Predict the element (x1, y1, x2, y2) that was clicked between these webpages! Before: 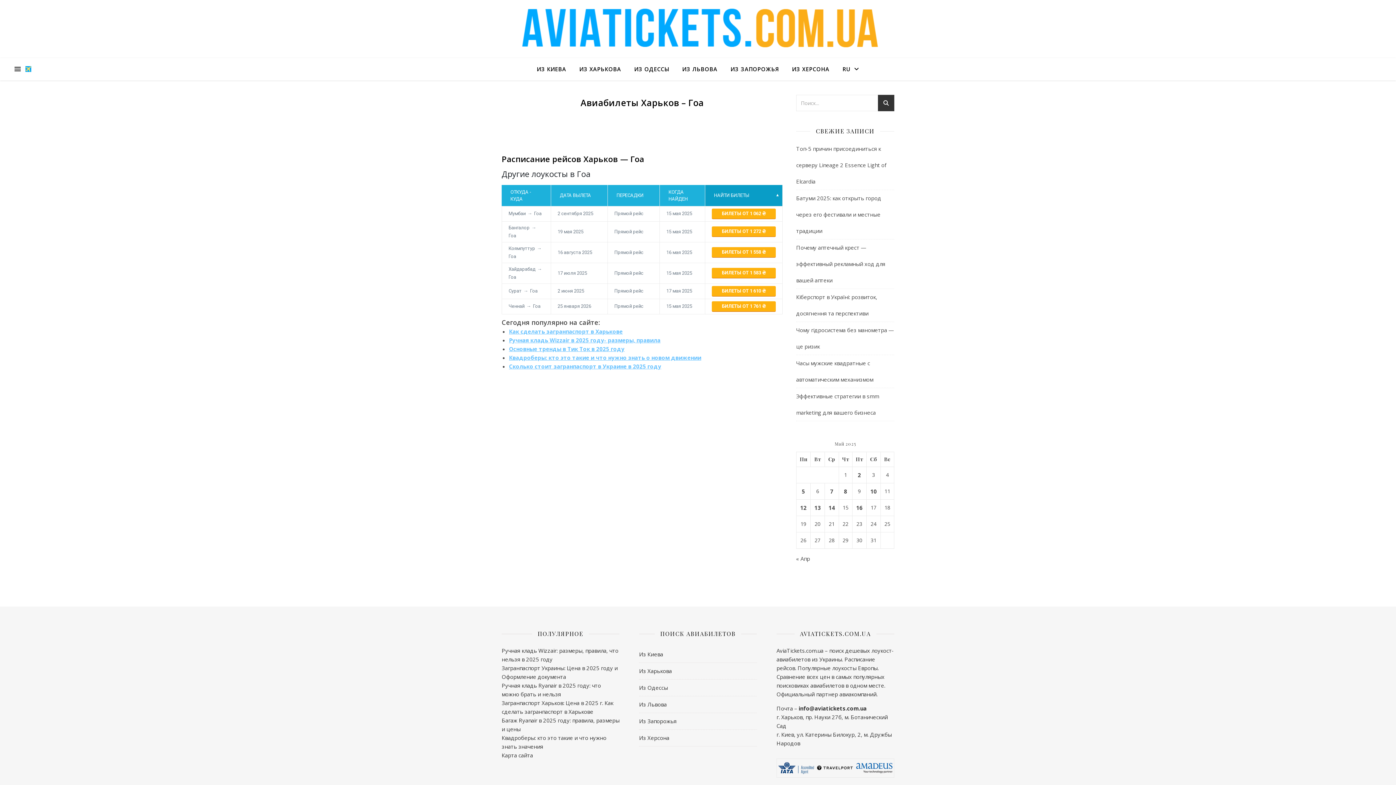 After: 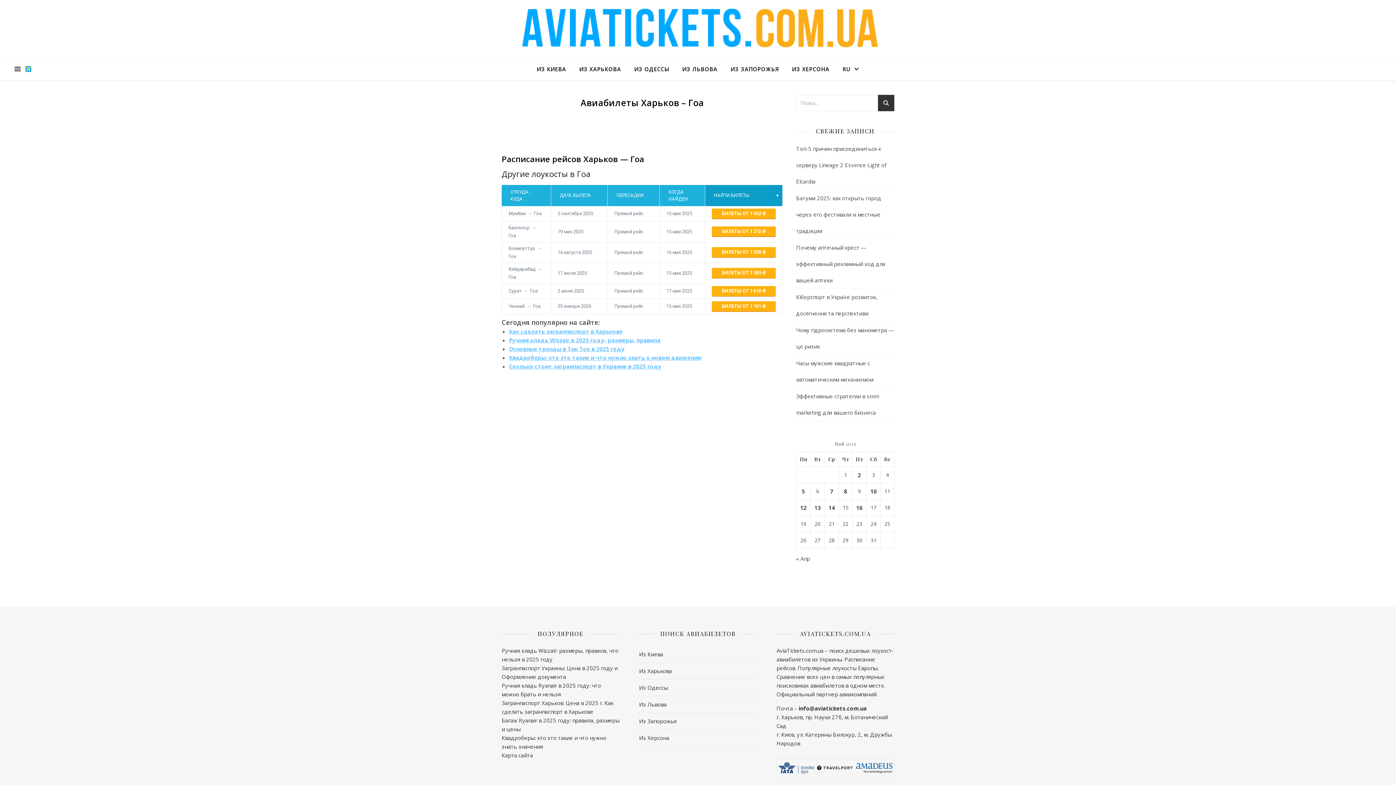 Action: bbox: (856, 760, 892, 776)